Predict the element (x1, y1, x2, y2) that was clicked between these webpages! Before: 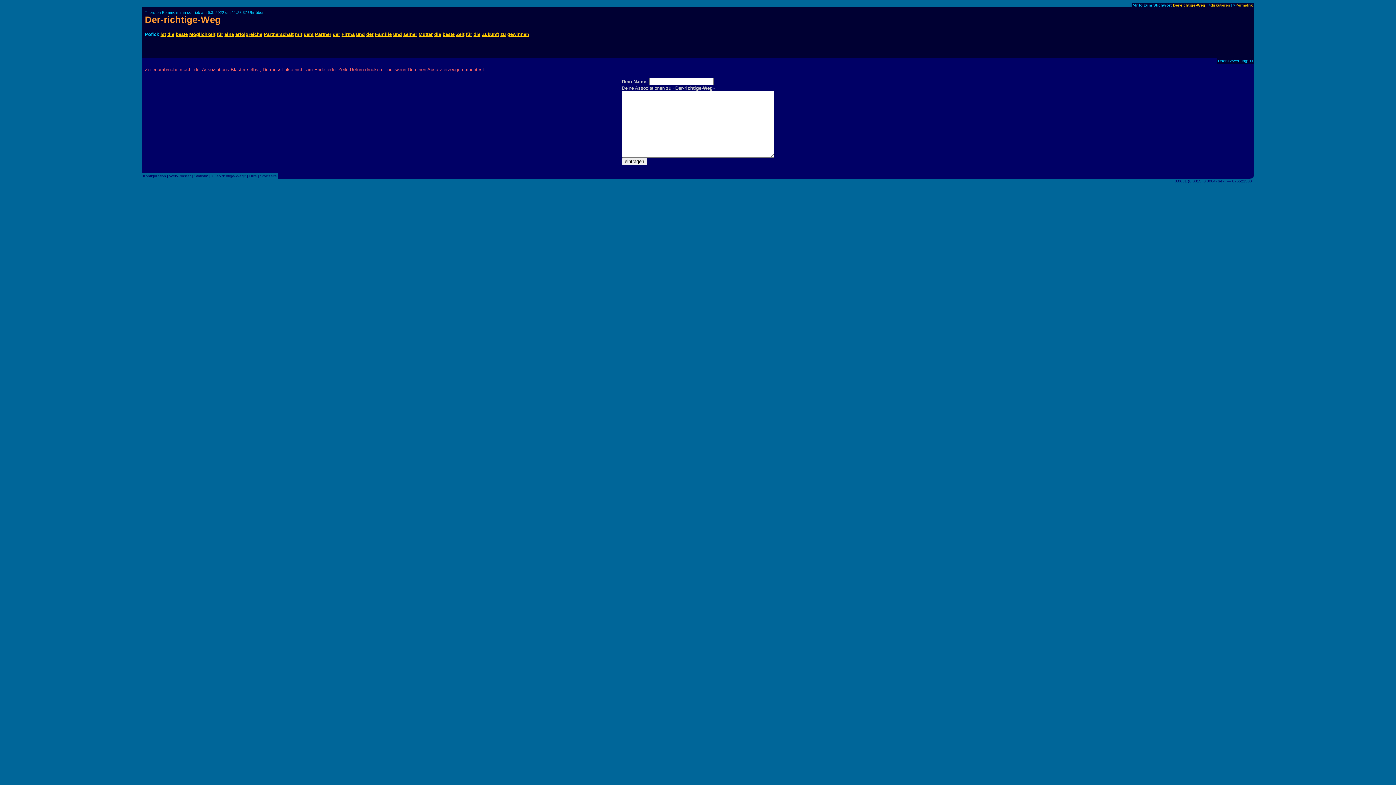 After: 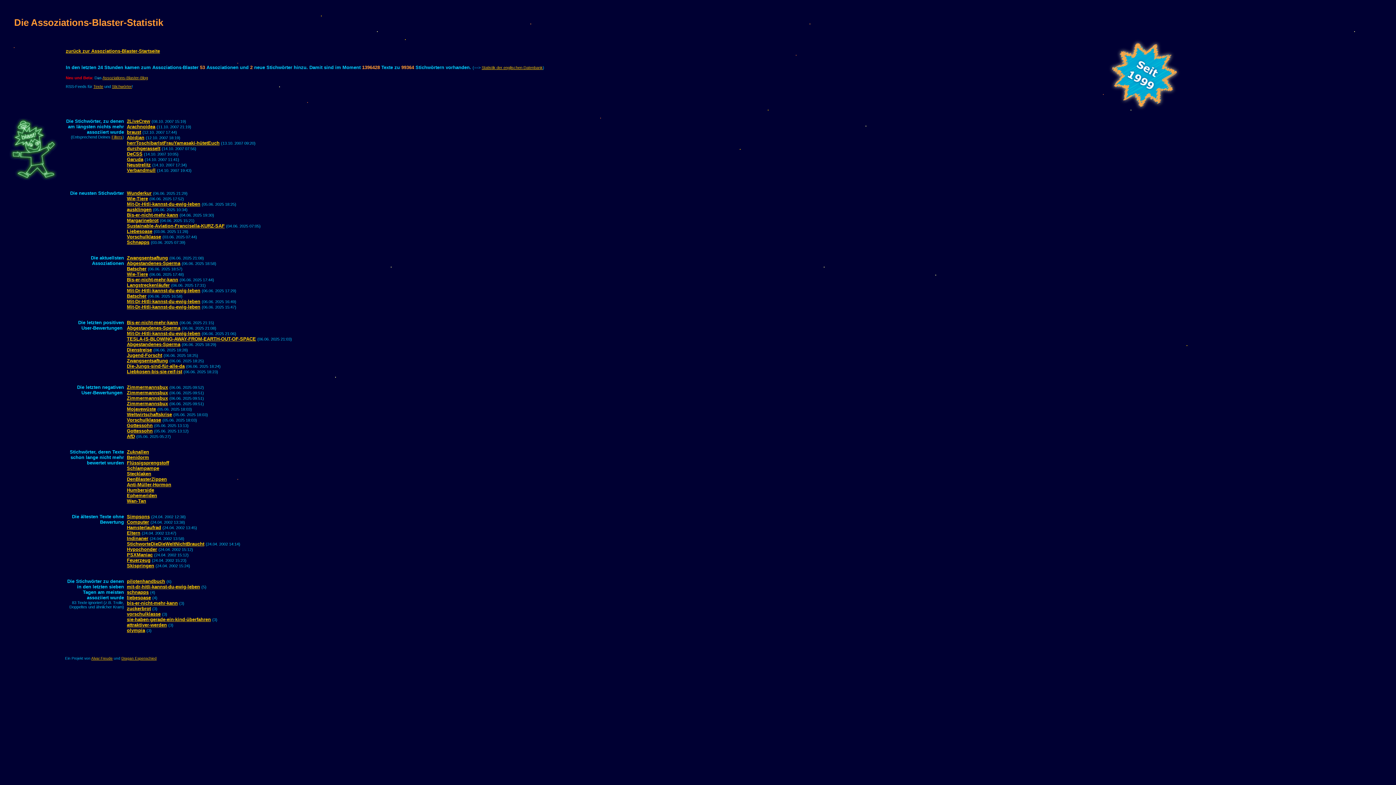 Action: label: Statistik bbox: (194, 173, 208, 178)